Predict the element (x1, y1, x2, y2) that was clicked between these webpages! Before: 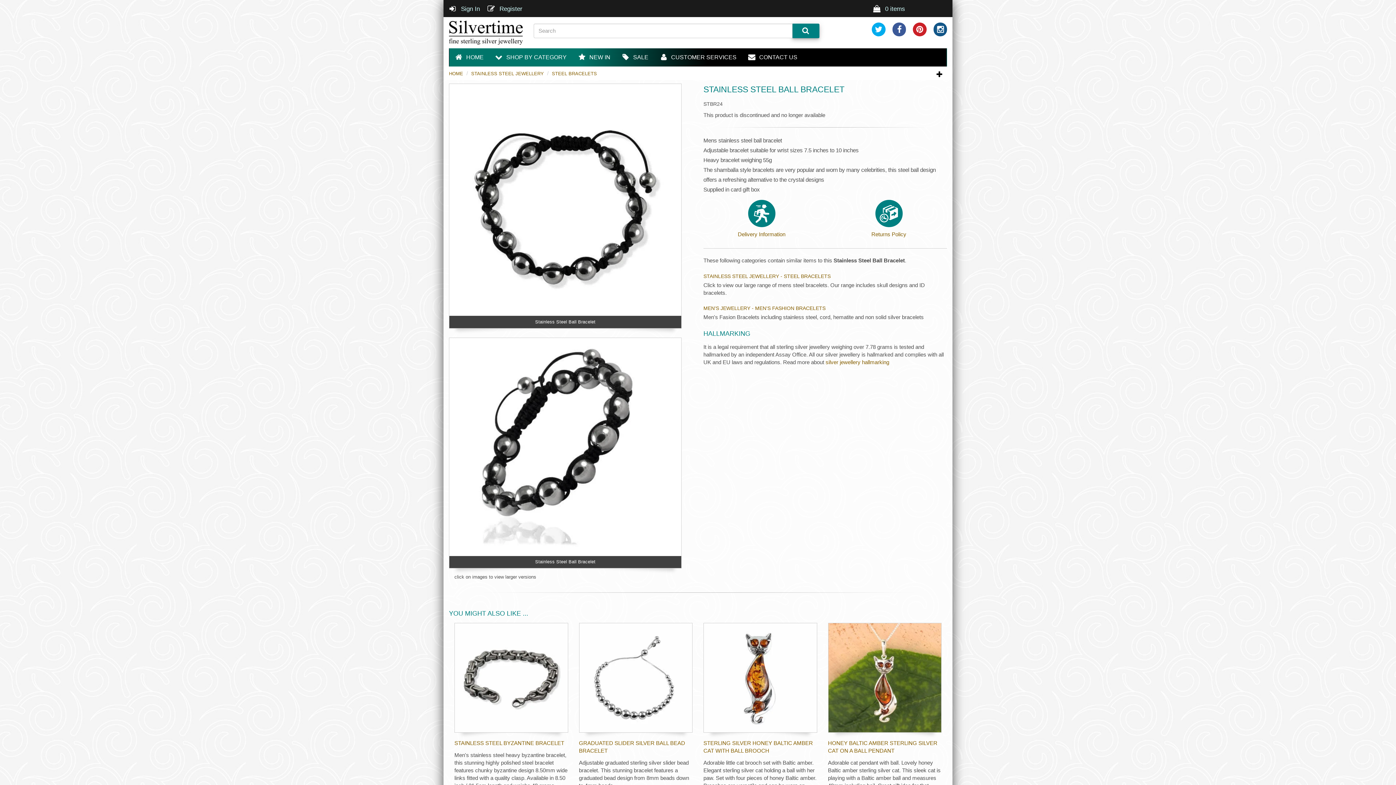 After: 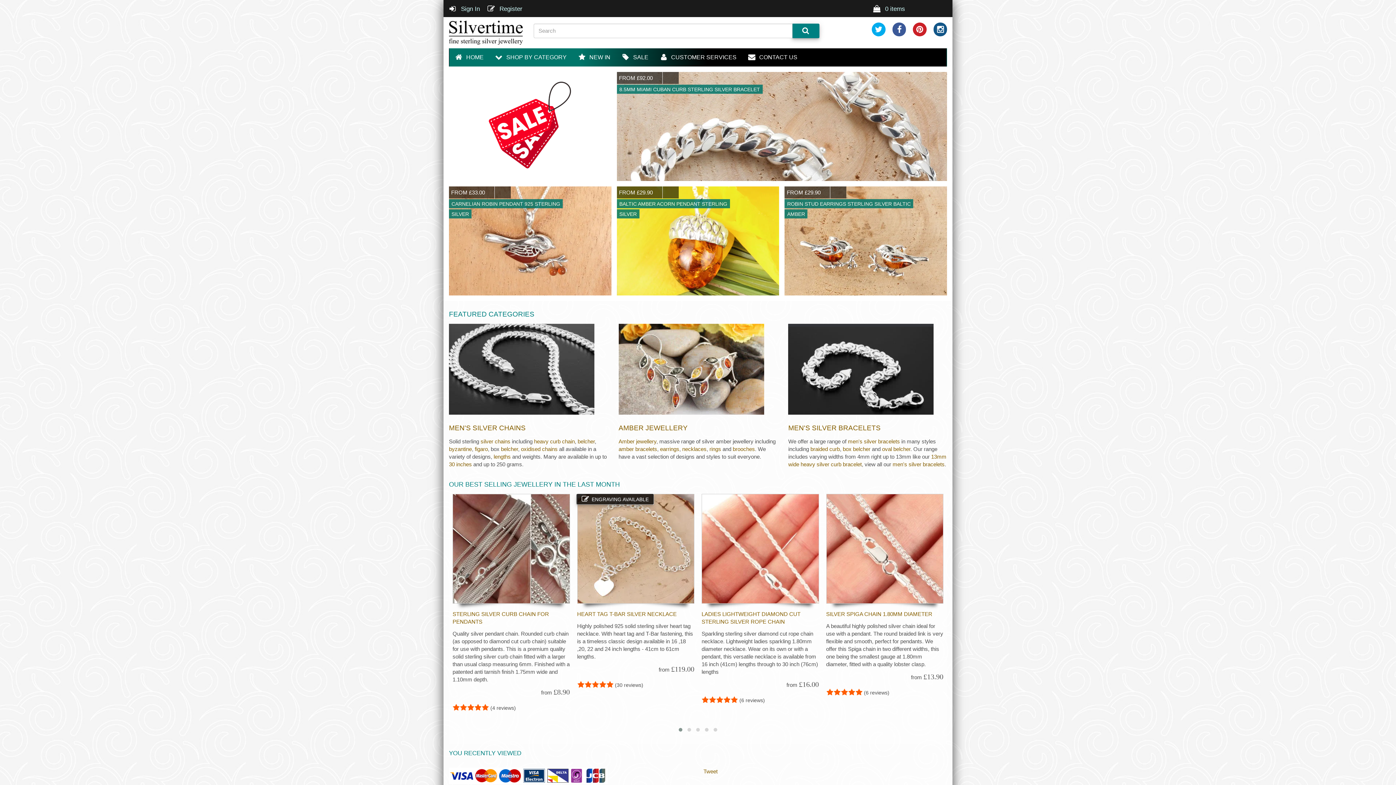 Action: label:  HOME bbox: (449, 48, 489, 66)